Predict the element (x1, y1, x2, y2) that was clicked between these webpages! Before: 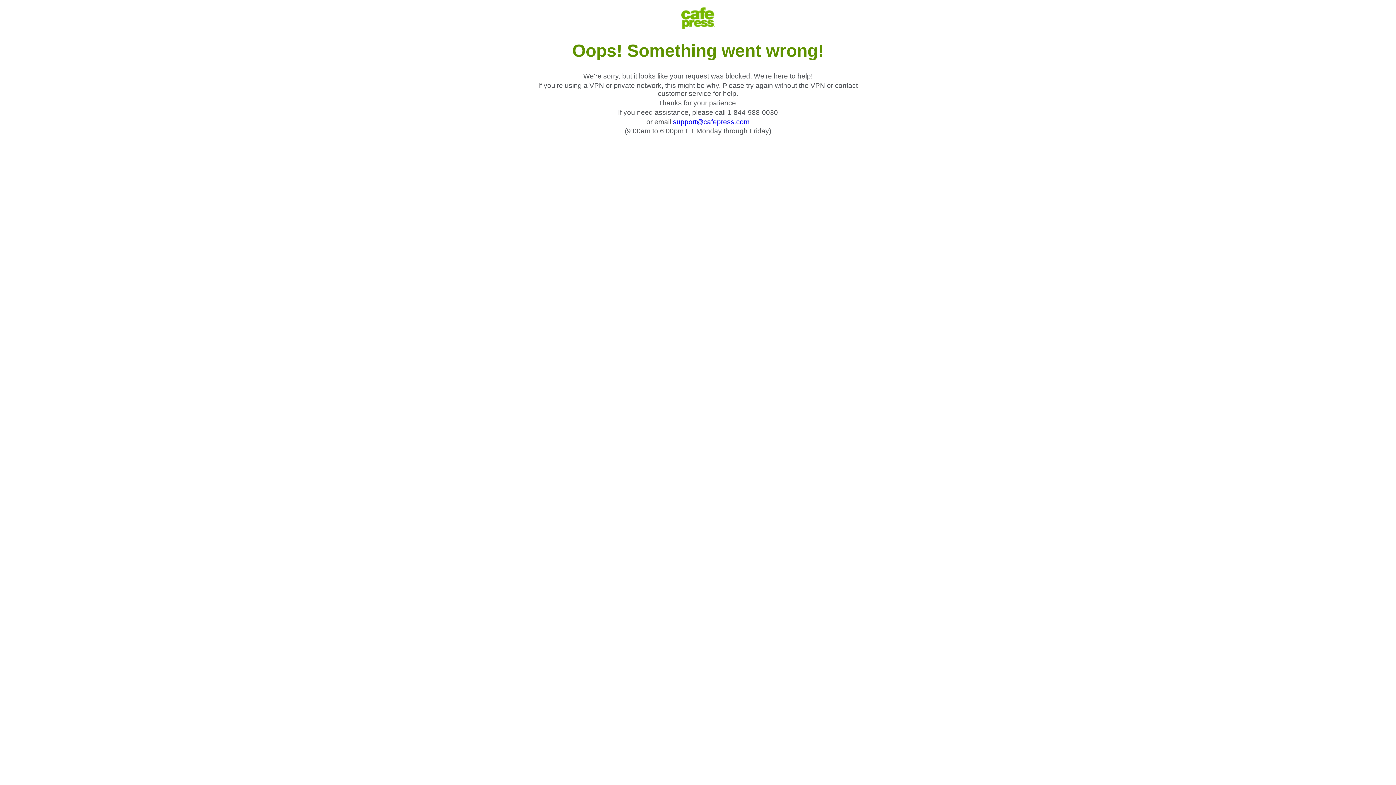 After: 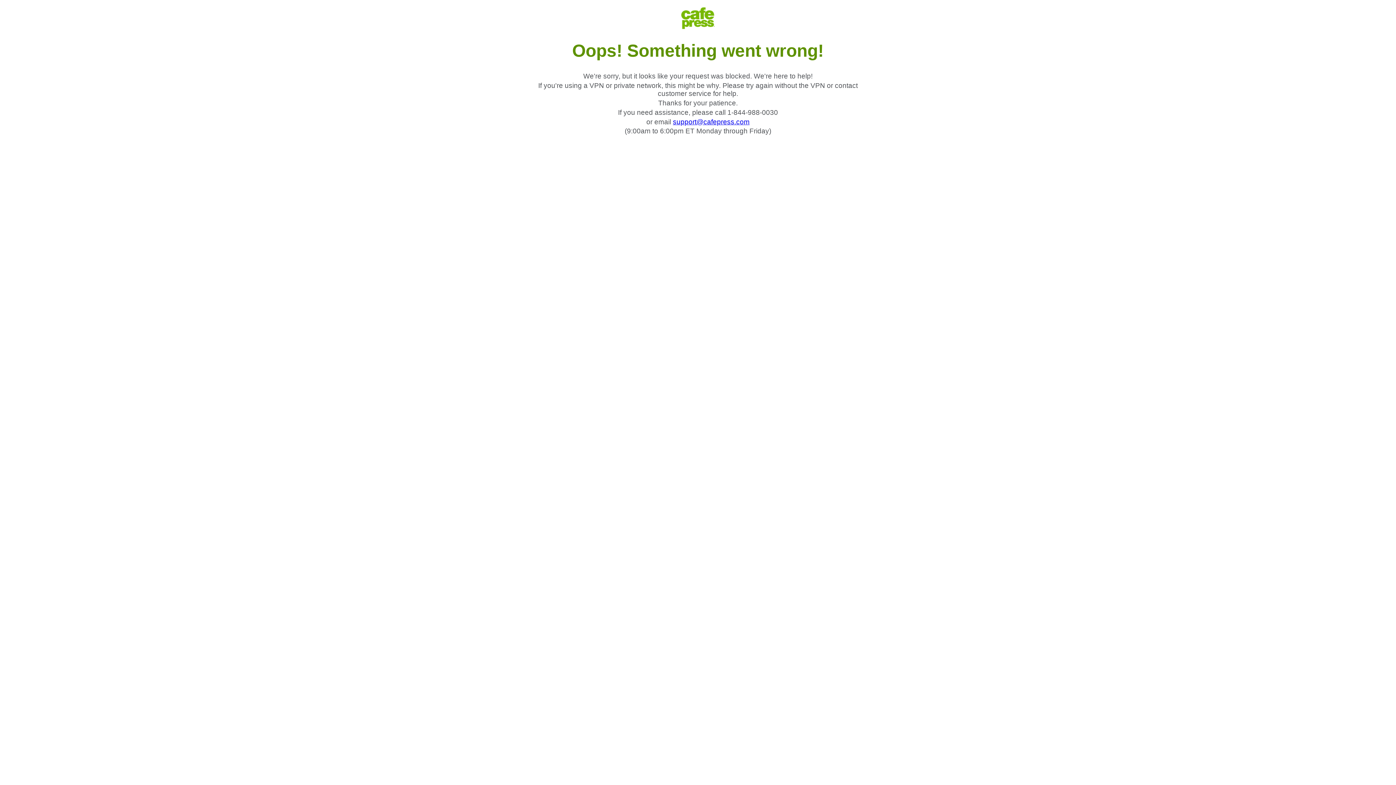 Action: bbox: (673, 118, 749, 125) label: support@cafepress.com